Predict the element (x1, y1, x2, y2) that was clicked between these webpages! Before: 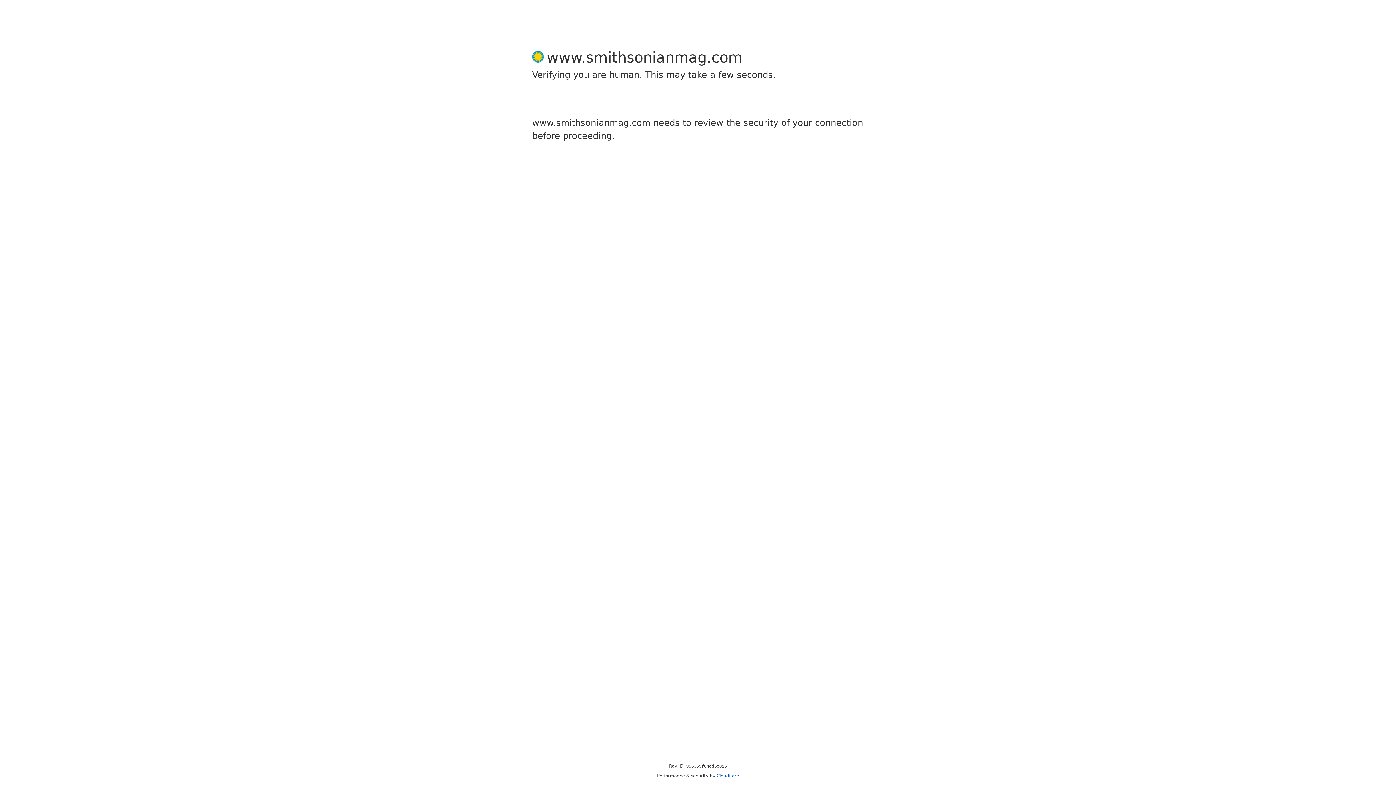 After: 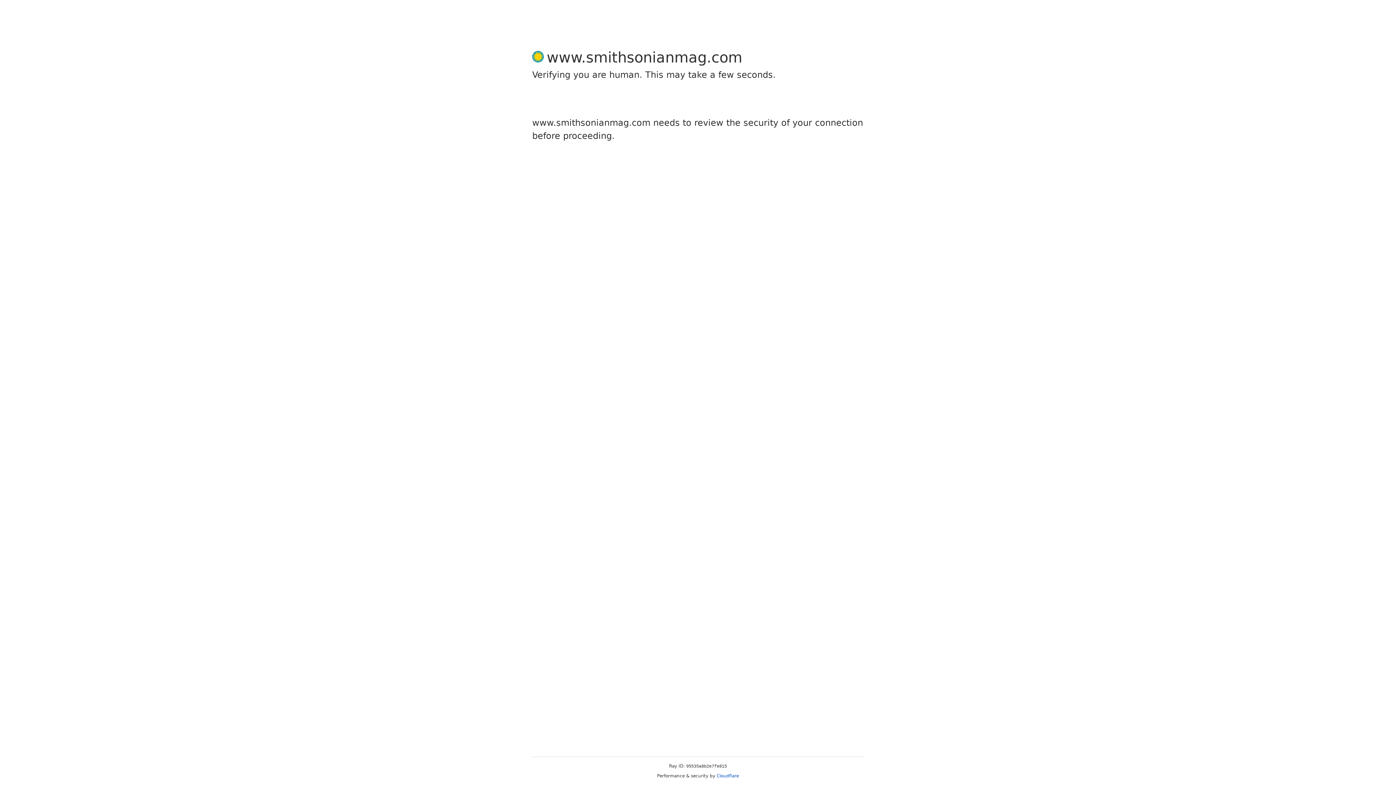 Action: bbox: (716, 773, 739, 778) label: Cloudflare